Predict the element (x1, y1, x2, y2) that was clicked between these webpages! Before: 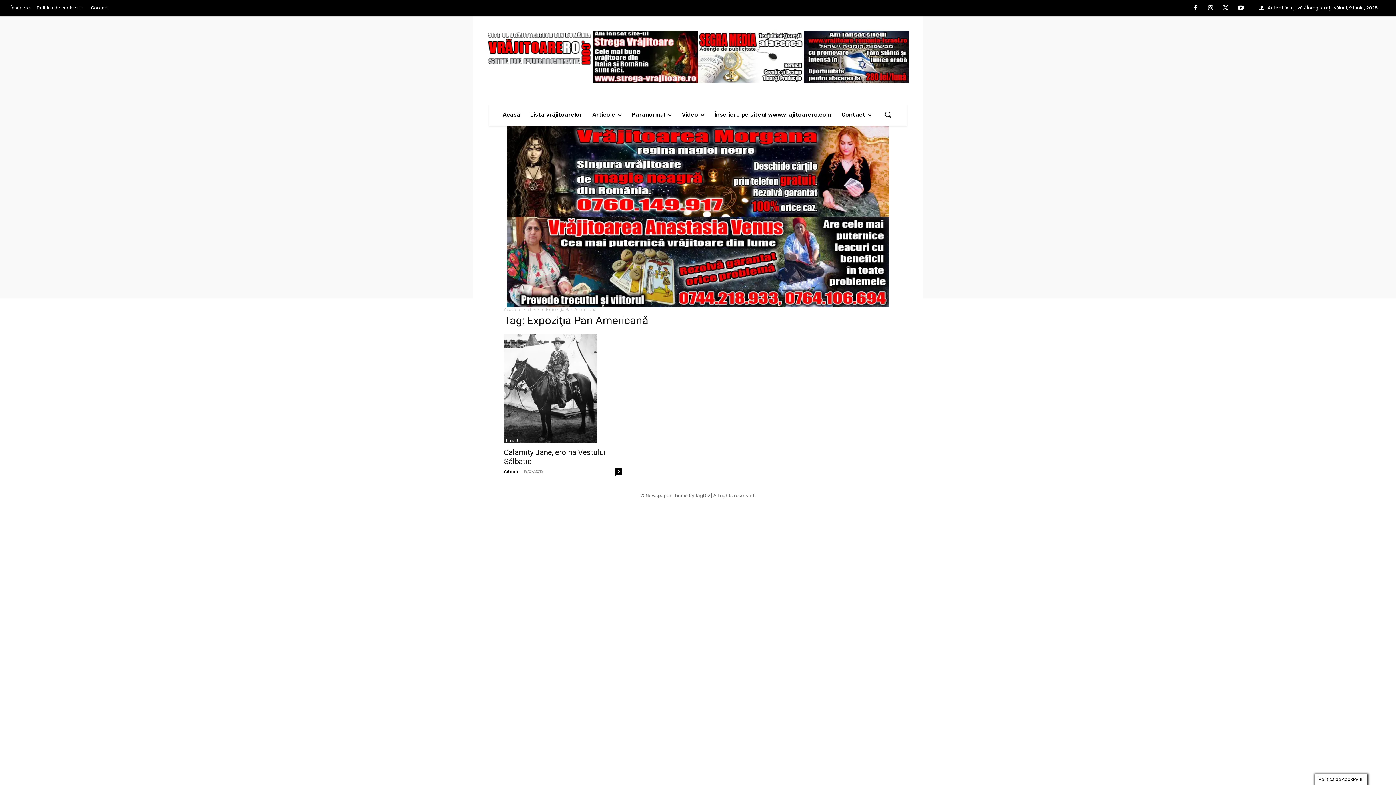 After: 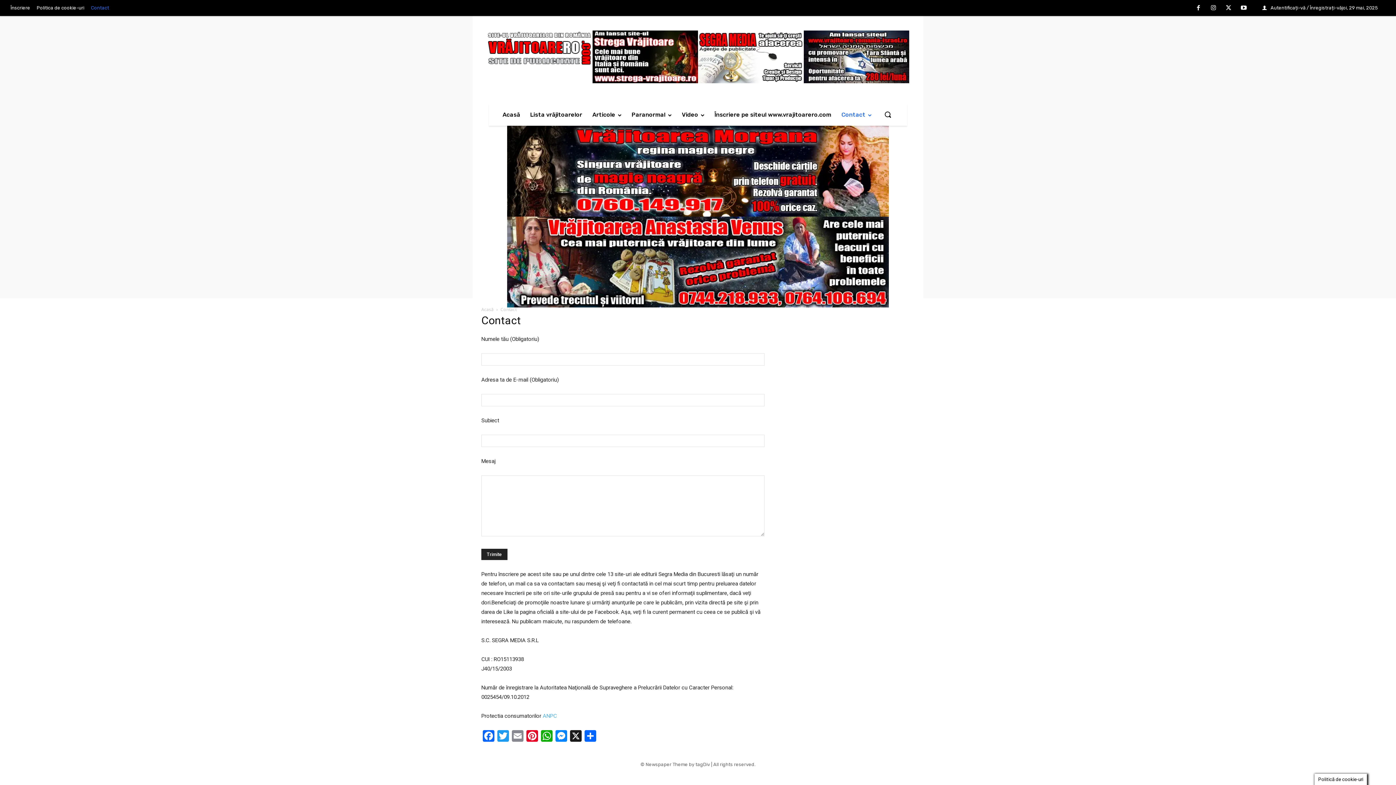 Action: label: Contact bbox: (87, 0, 112, 16)